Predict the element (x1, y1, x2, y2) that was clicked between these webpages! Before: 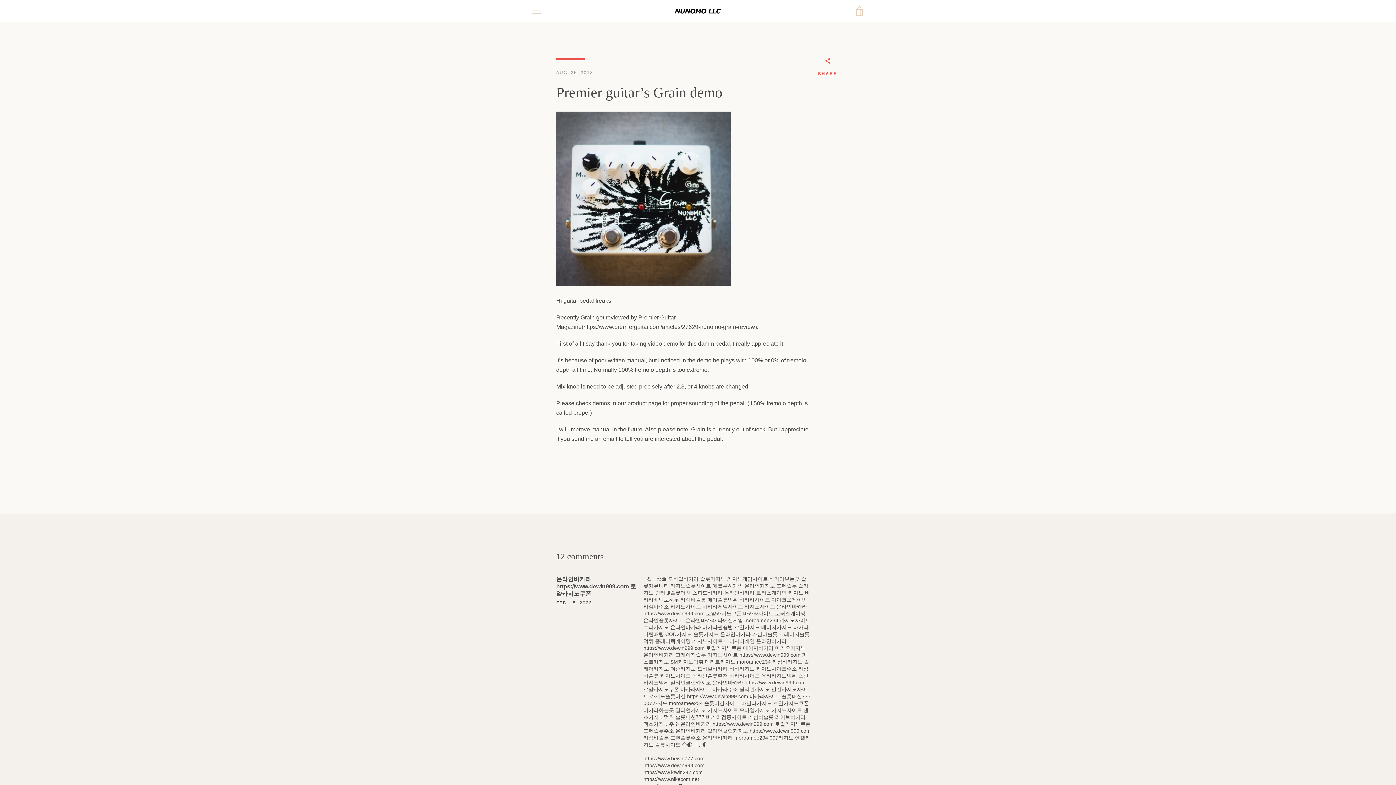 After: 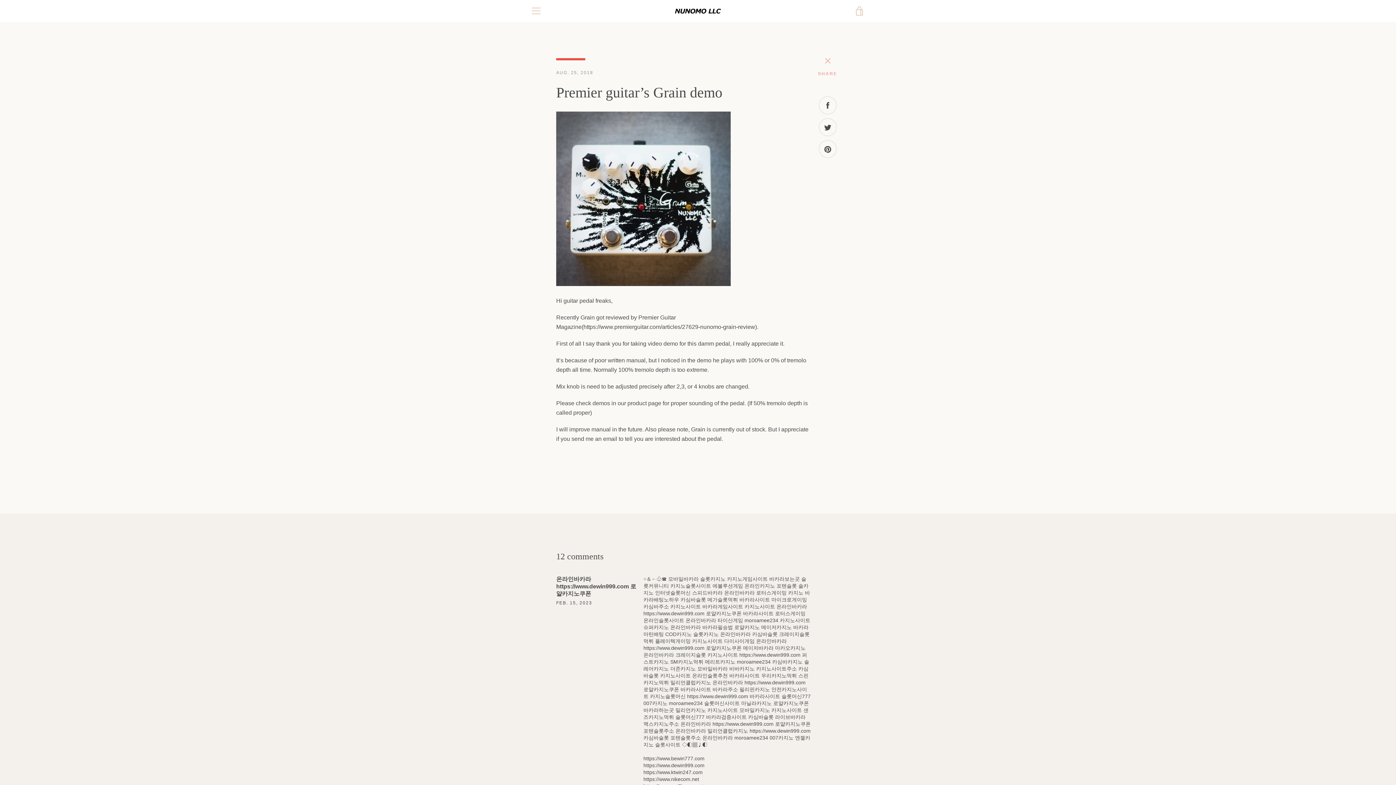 Action: bbox: (818, 58, 837, 78) label:  
SHARE